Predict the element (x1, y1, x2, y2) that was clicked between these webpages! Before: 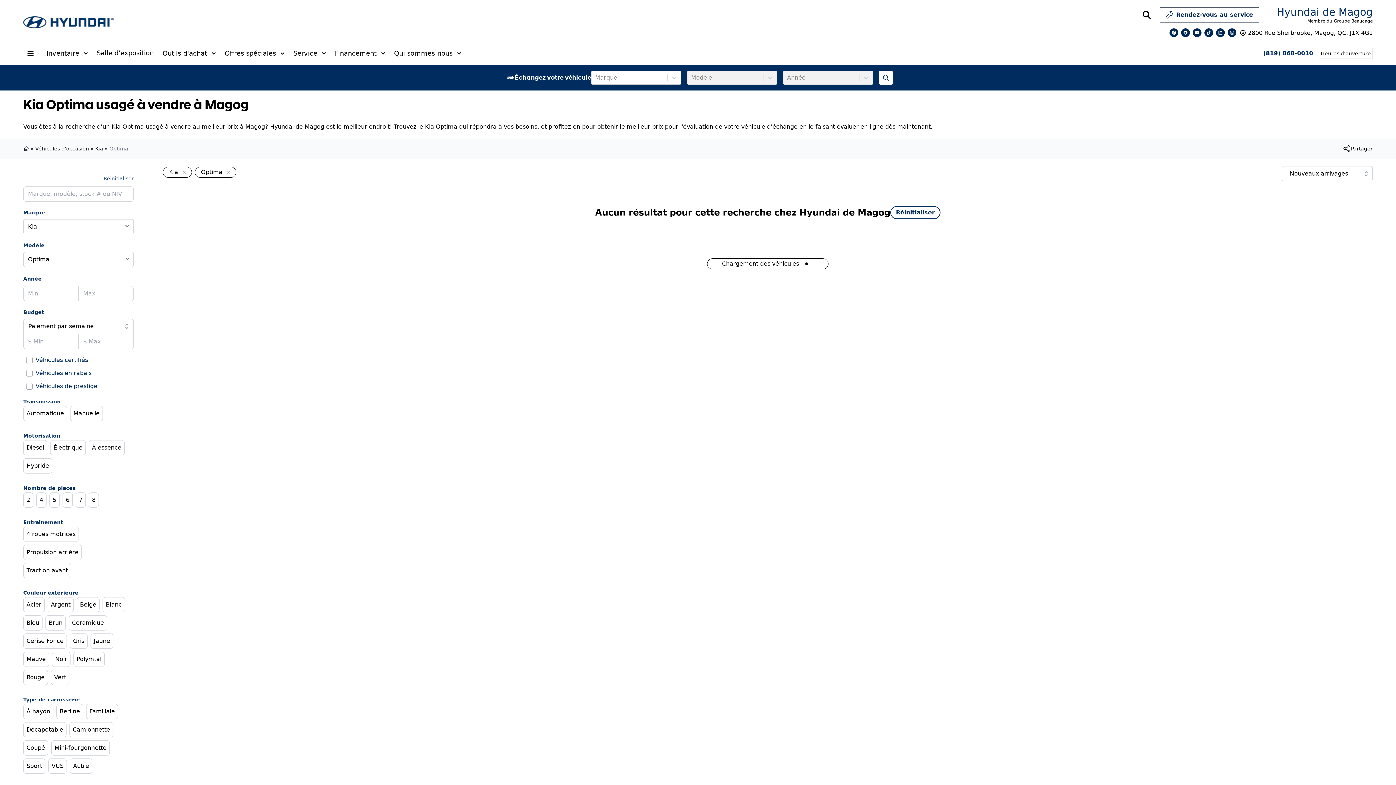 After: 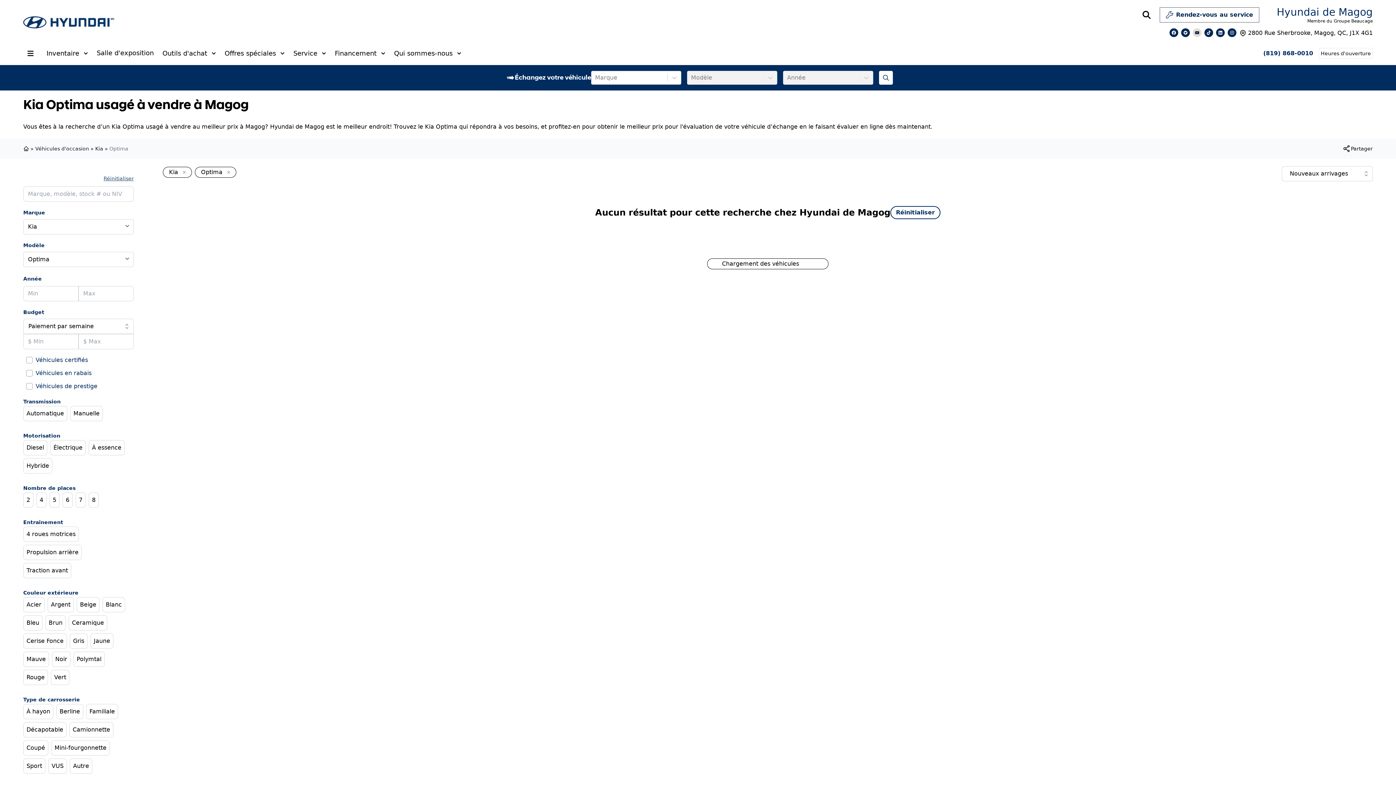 Action: bbox: (1193, 28, 1201, 37) label: Lien vers notre chaîne YouTube